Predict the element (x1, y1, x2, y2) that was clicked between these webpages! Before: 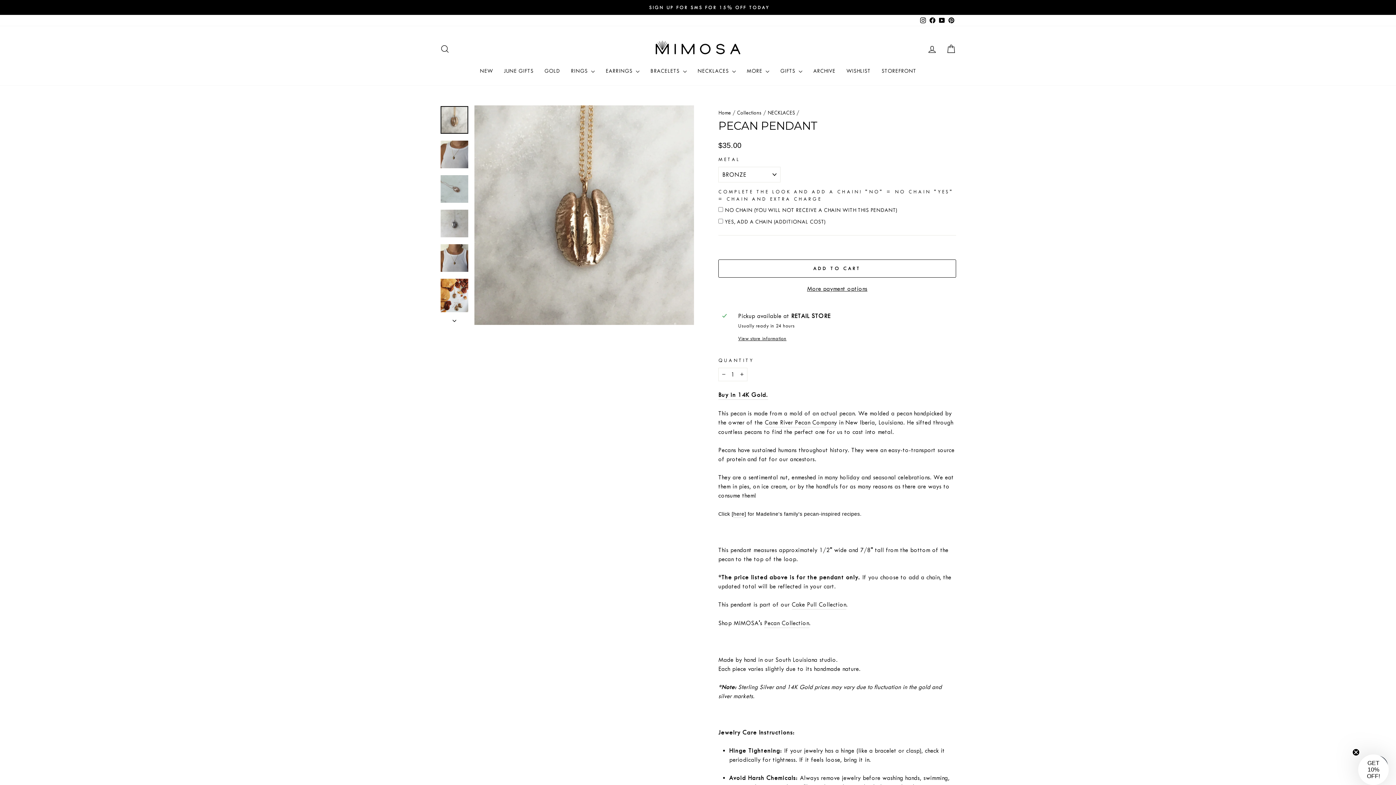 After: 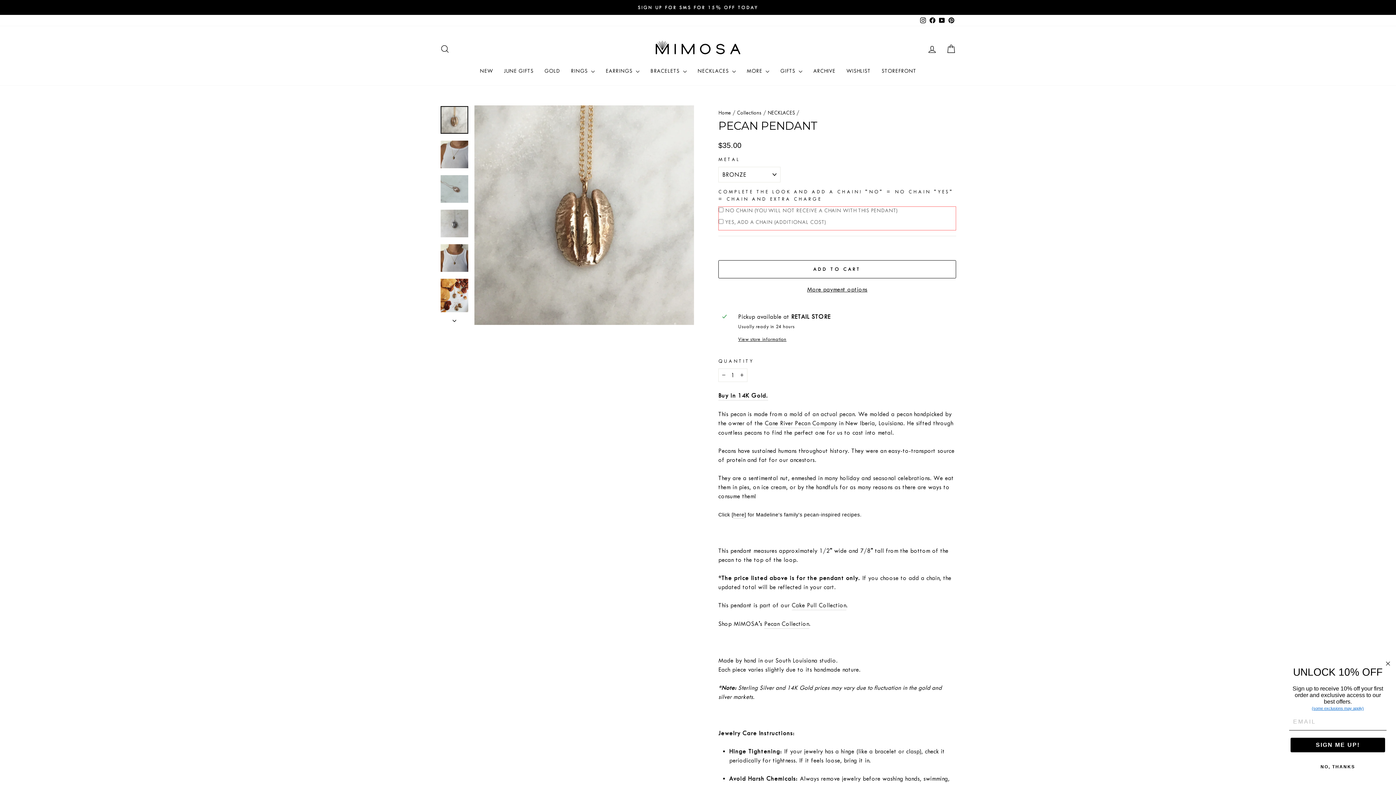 Action: bbox: (718, 259, 956, 277) label: ADD TO CART